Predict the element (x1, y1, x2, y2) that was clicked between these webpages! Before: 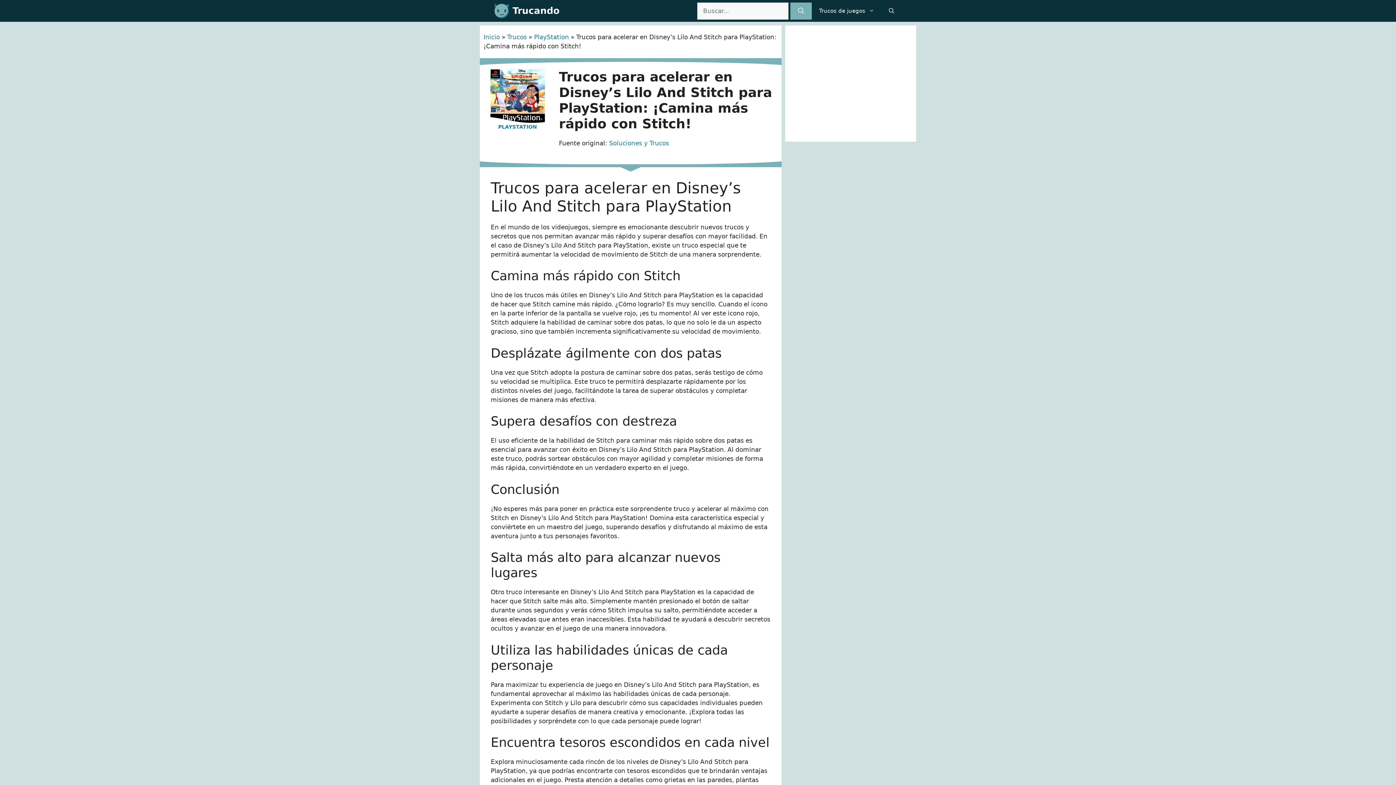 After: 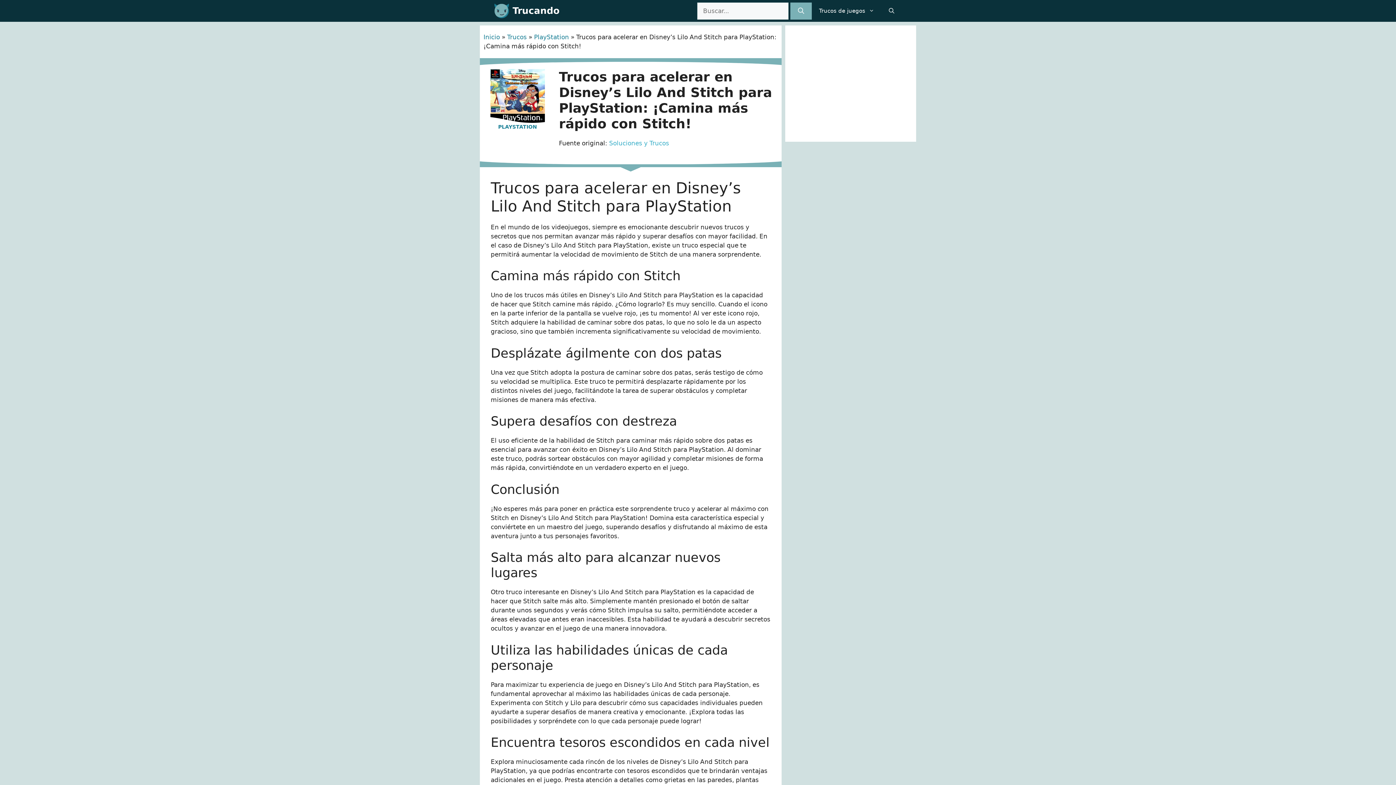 Action: label: Soluciones y Trucos bbox: (609, 139, 669, 146)